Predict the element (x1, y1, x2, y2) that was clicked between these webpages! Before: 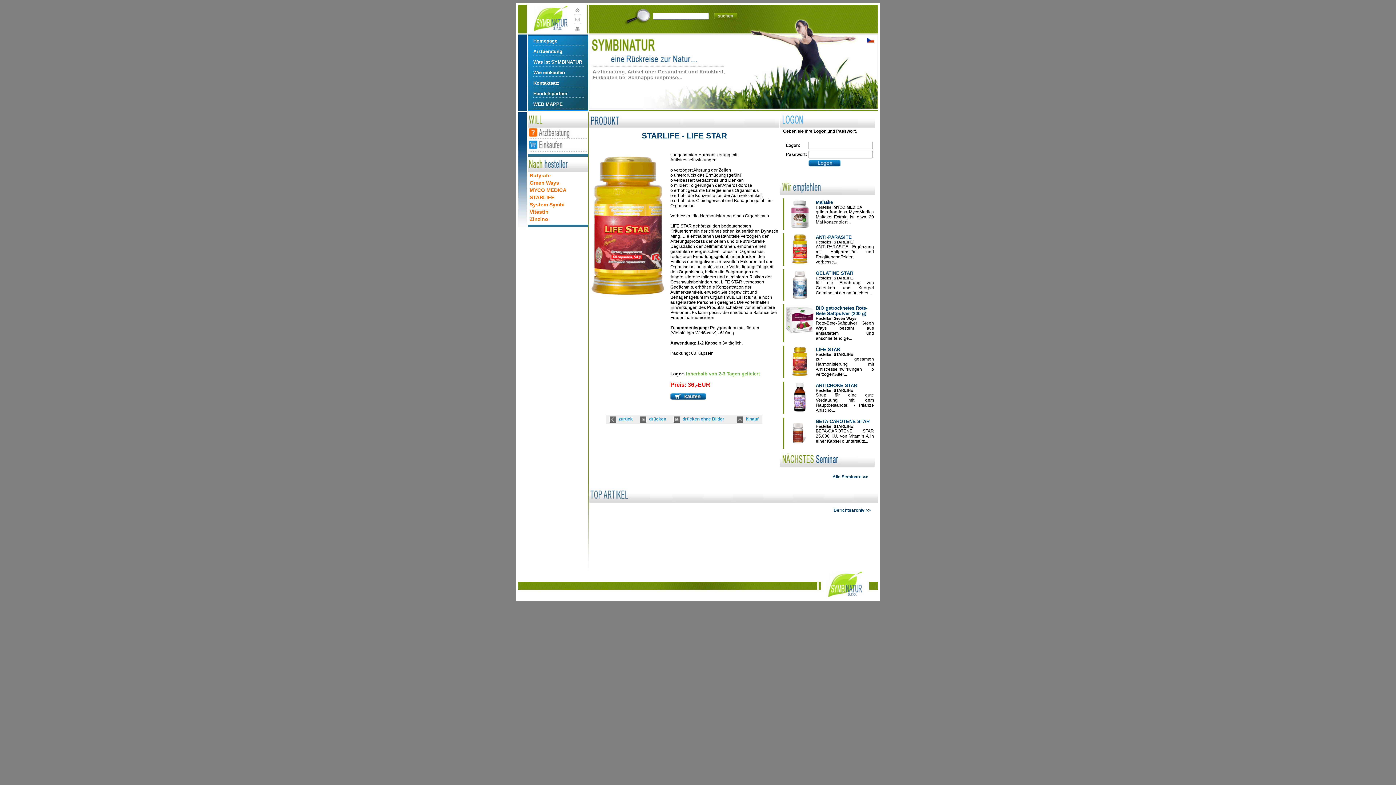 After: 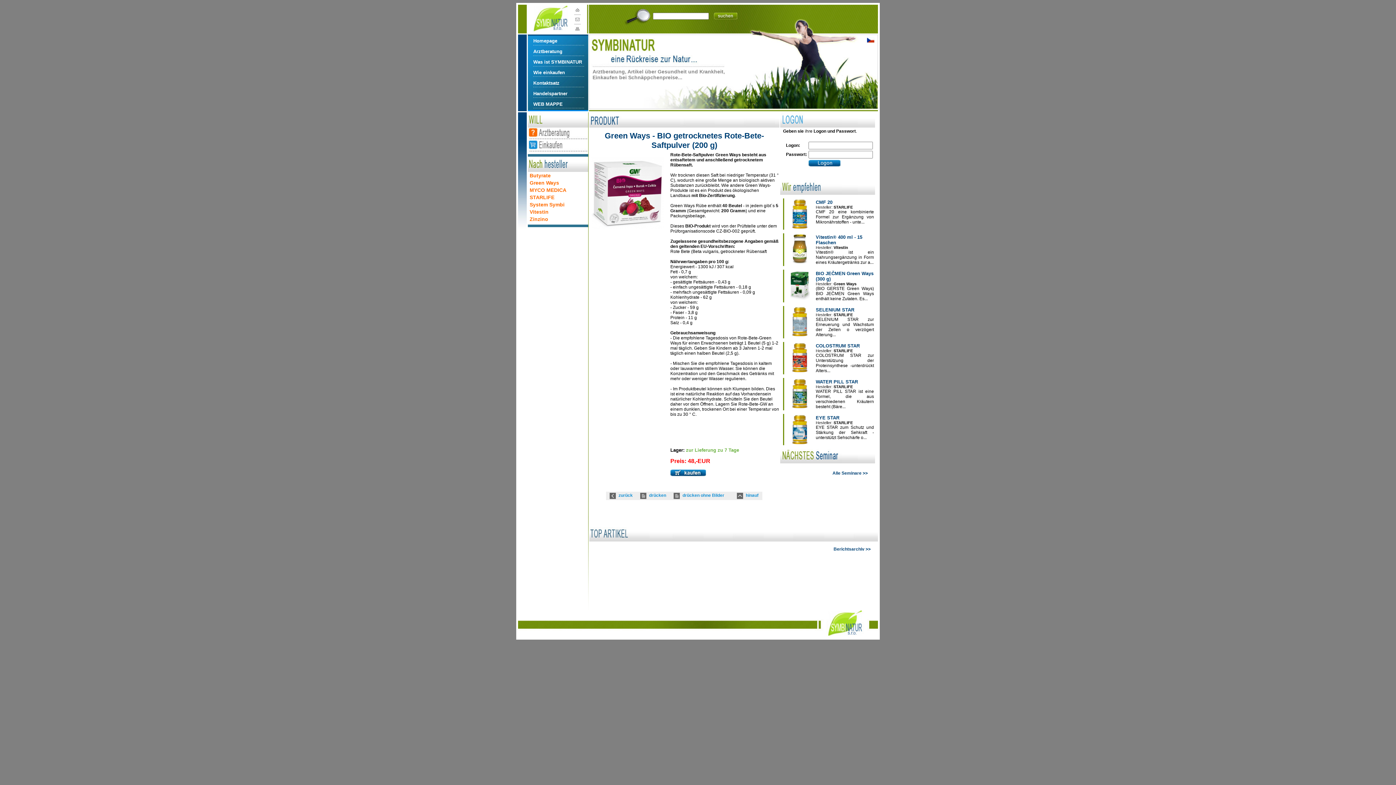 Action: label: BIO getrocknetes Rote-Bete-Saftpulver (200 g) bbox: (816, 305, 867, 316)